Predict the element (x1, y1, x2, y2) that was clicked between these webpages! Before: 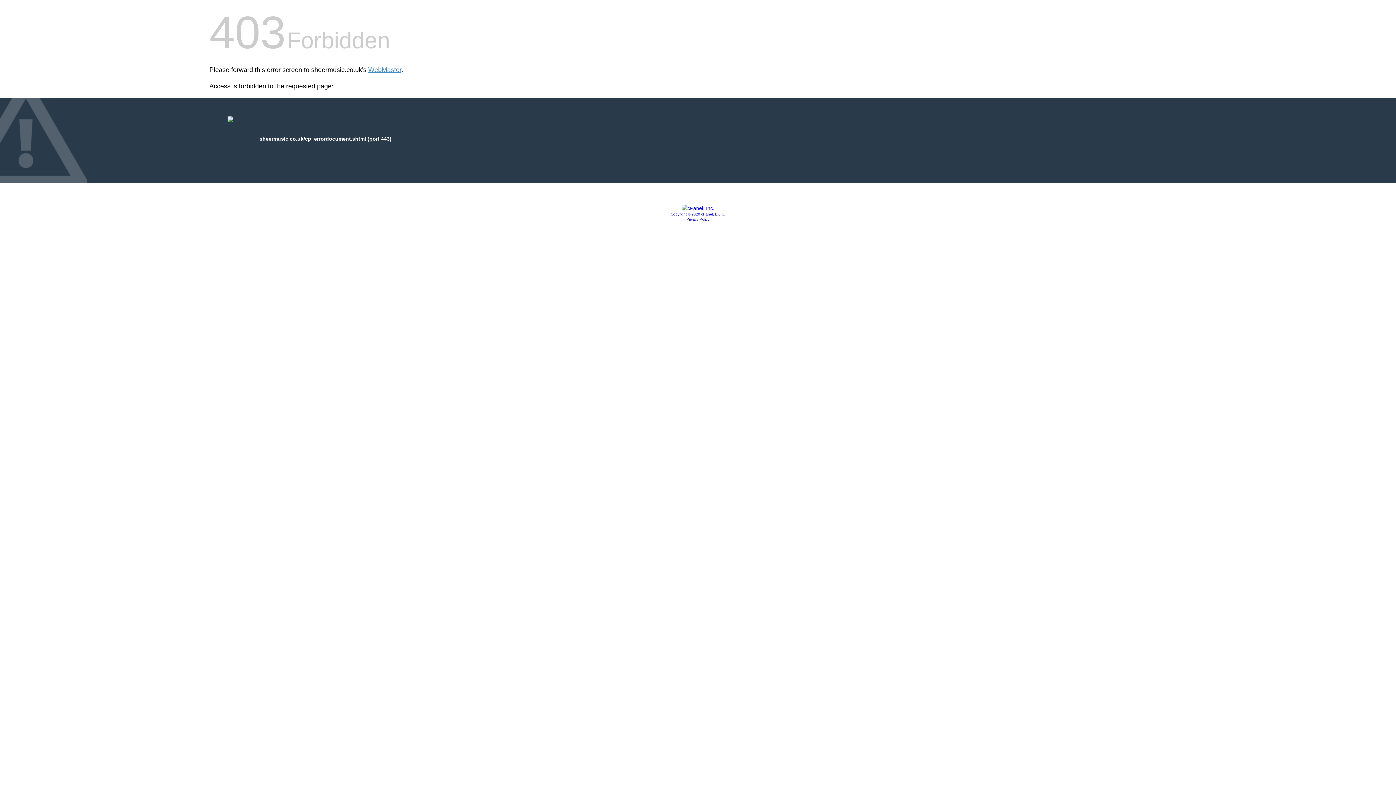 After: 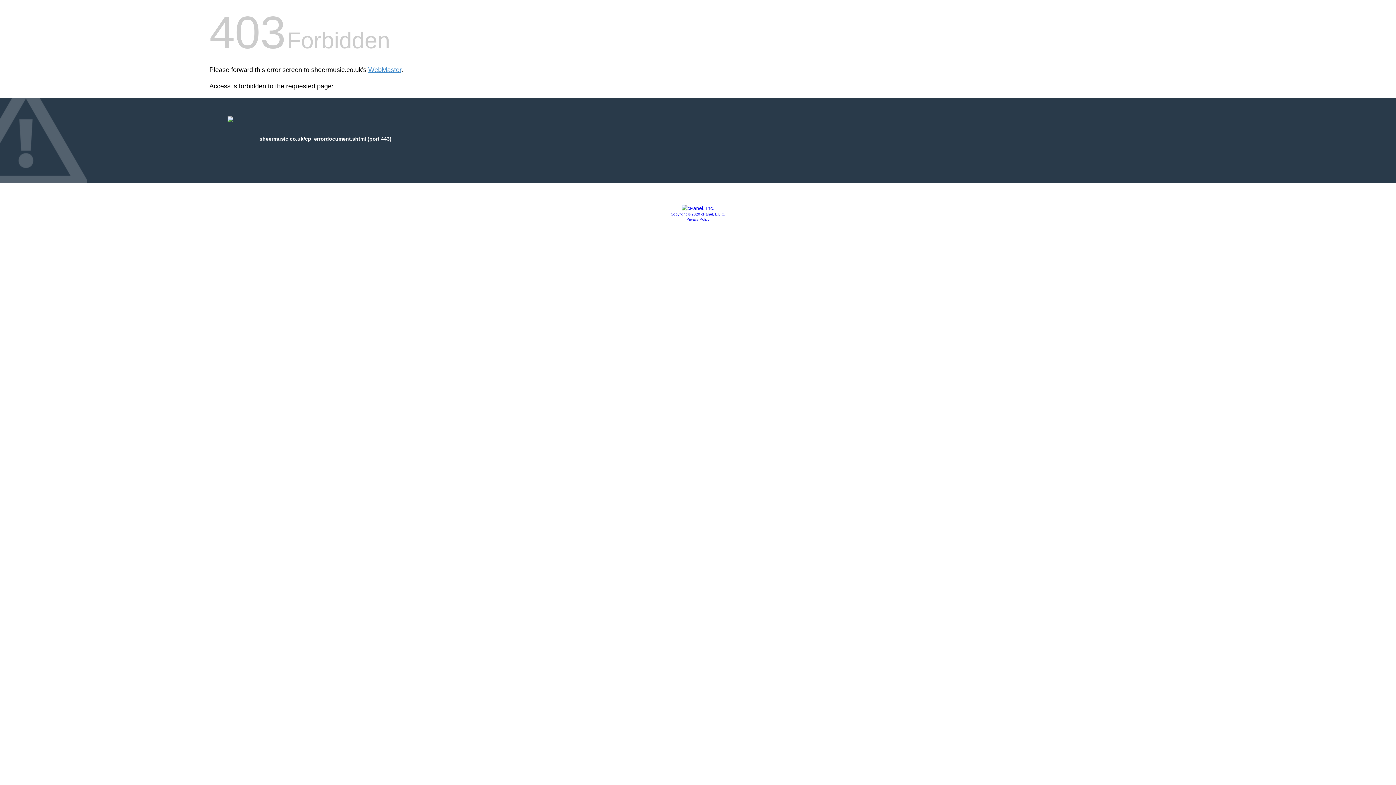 Action: label: Privacy Policy bbox: (686, 217, 709, 221)